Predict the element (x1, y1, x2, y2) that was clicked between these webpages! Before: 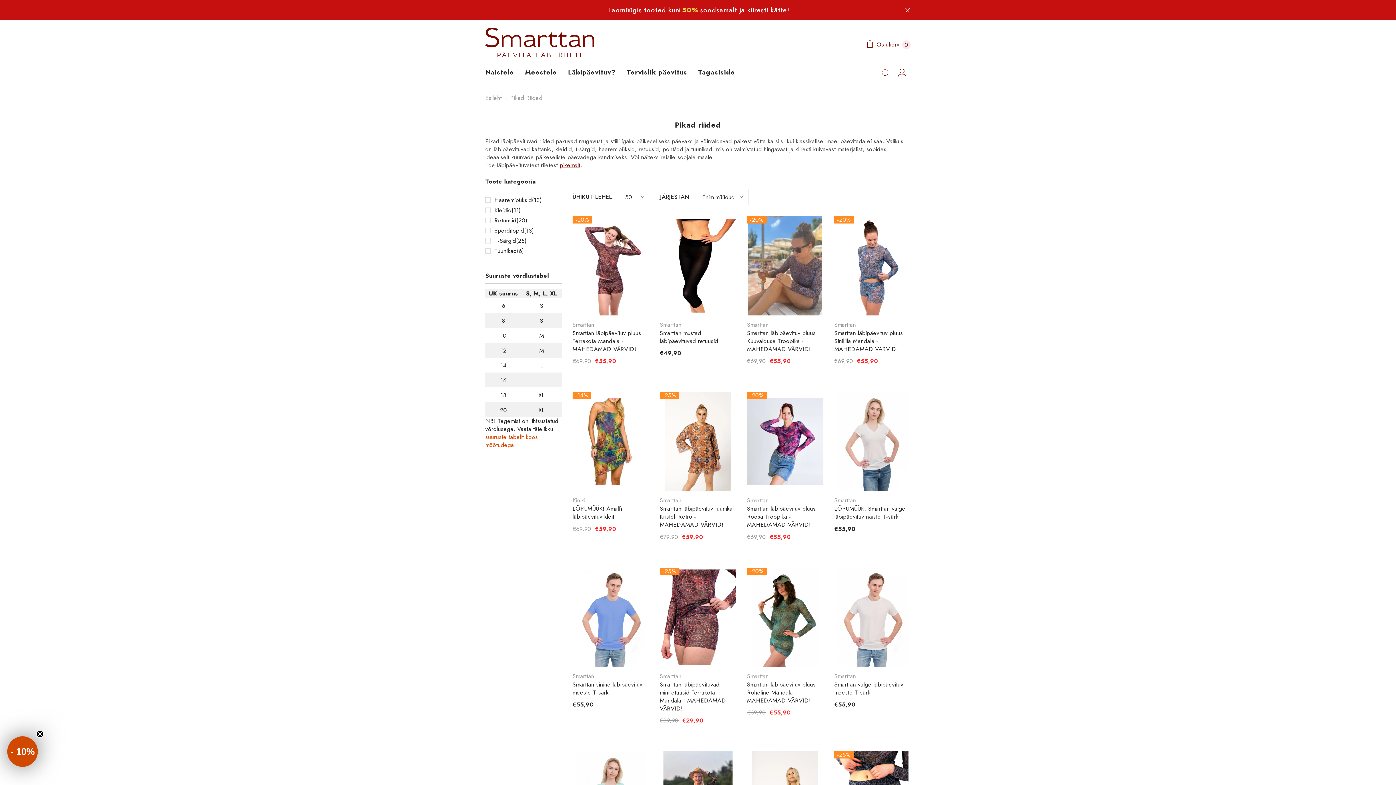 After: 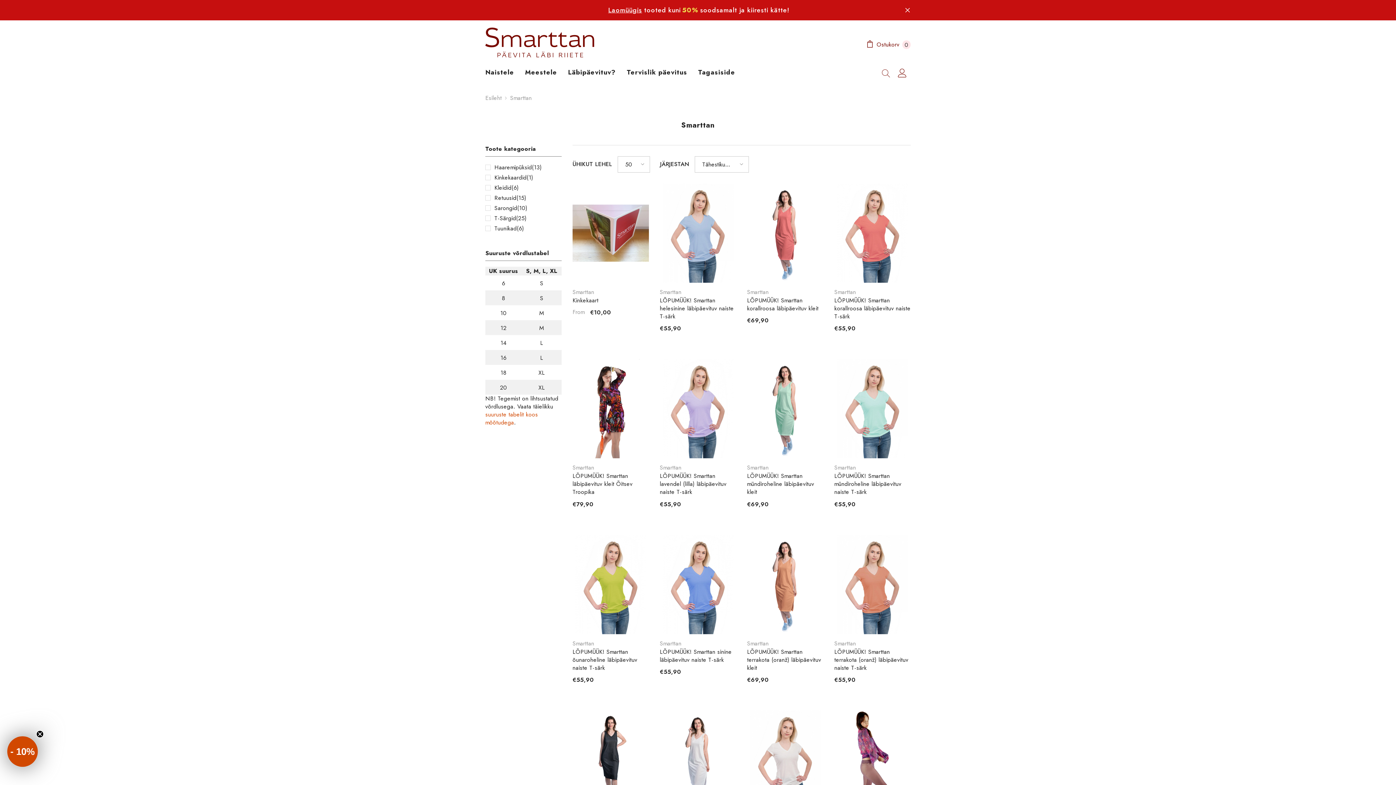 Action: label: Smarttan bbox: (834, 320, 856, 329)